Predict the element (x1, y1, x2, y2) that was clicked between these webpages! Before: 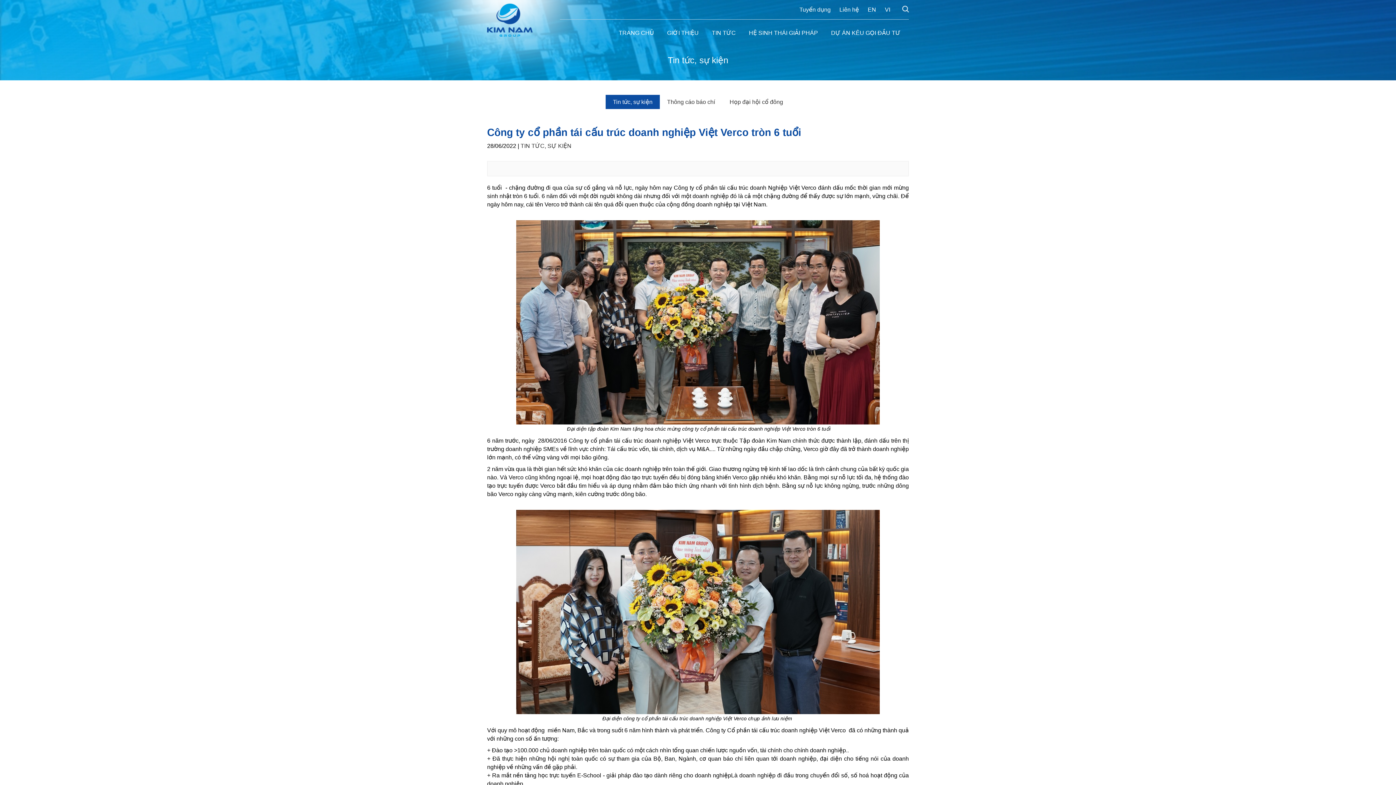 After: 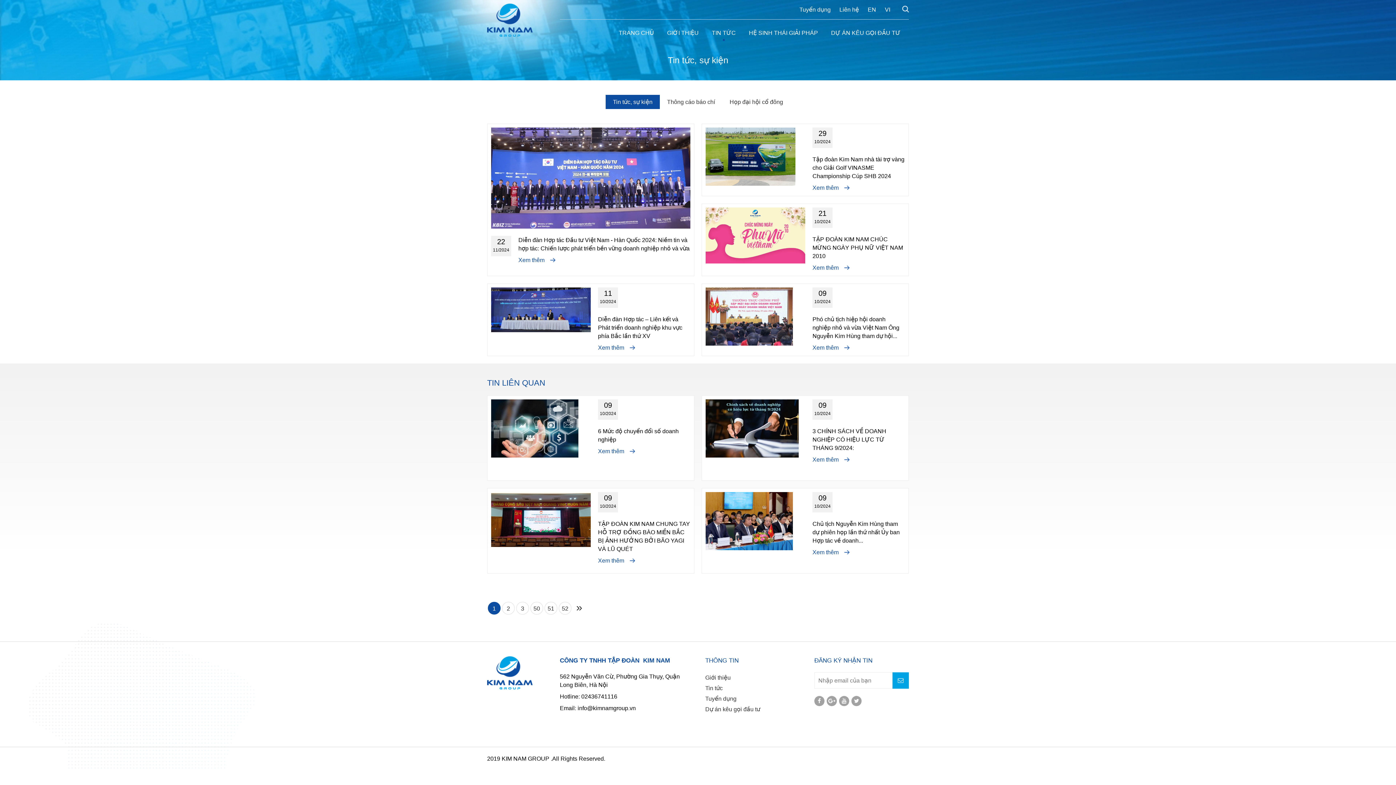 Action: label: TIN TỨC, SỰ KIỆN bbox: (520, 142, 571, 149)